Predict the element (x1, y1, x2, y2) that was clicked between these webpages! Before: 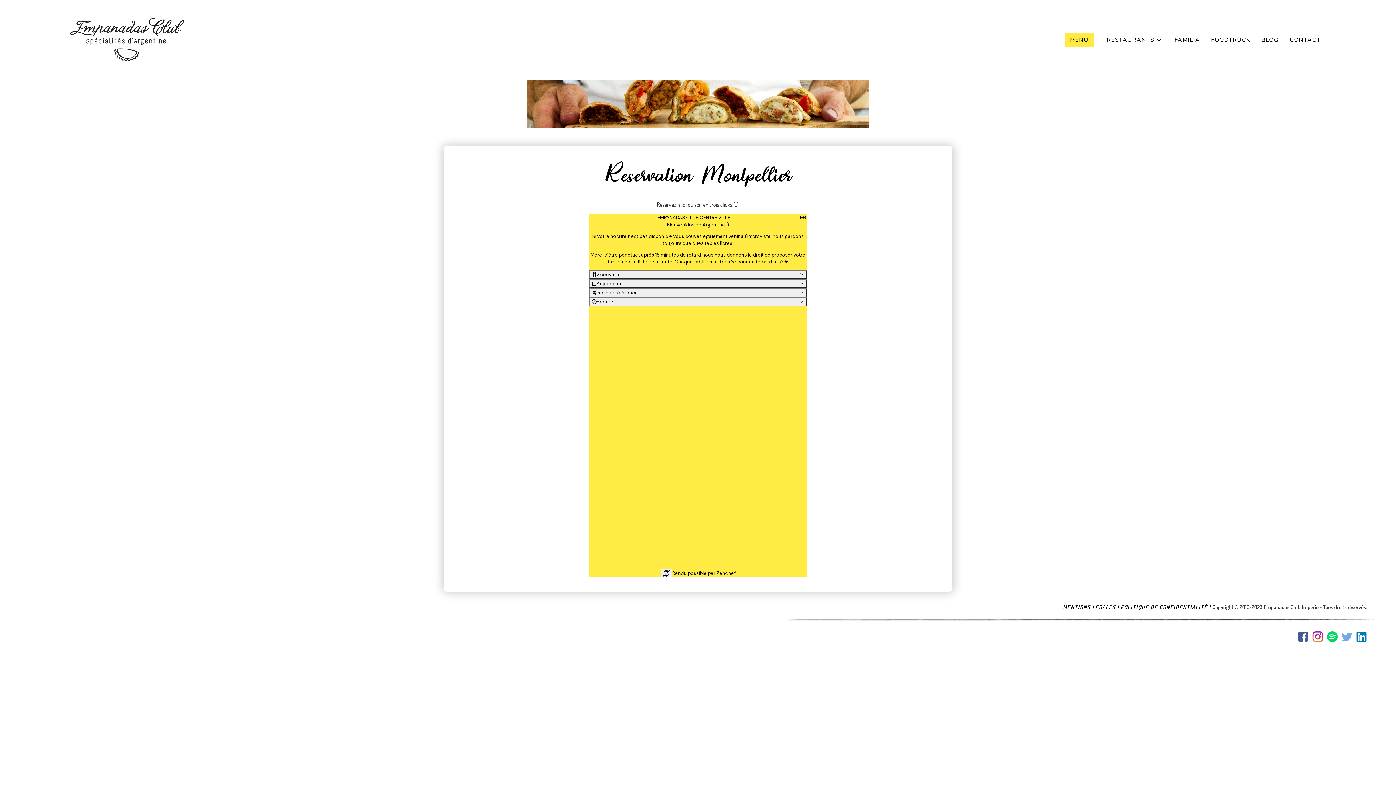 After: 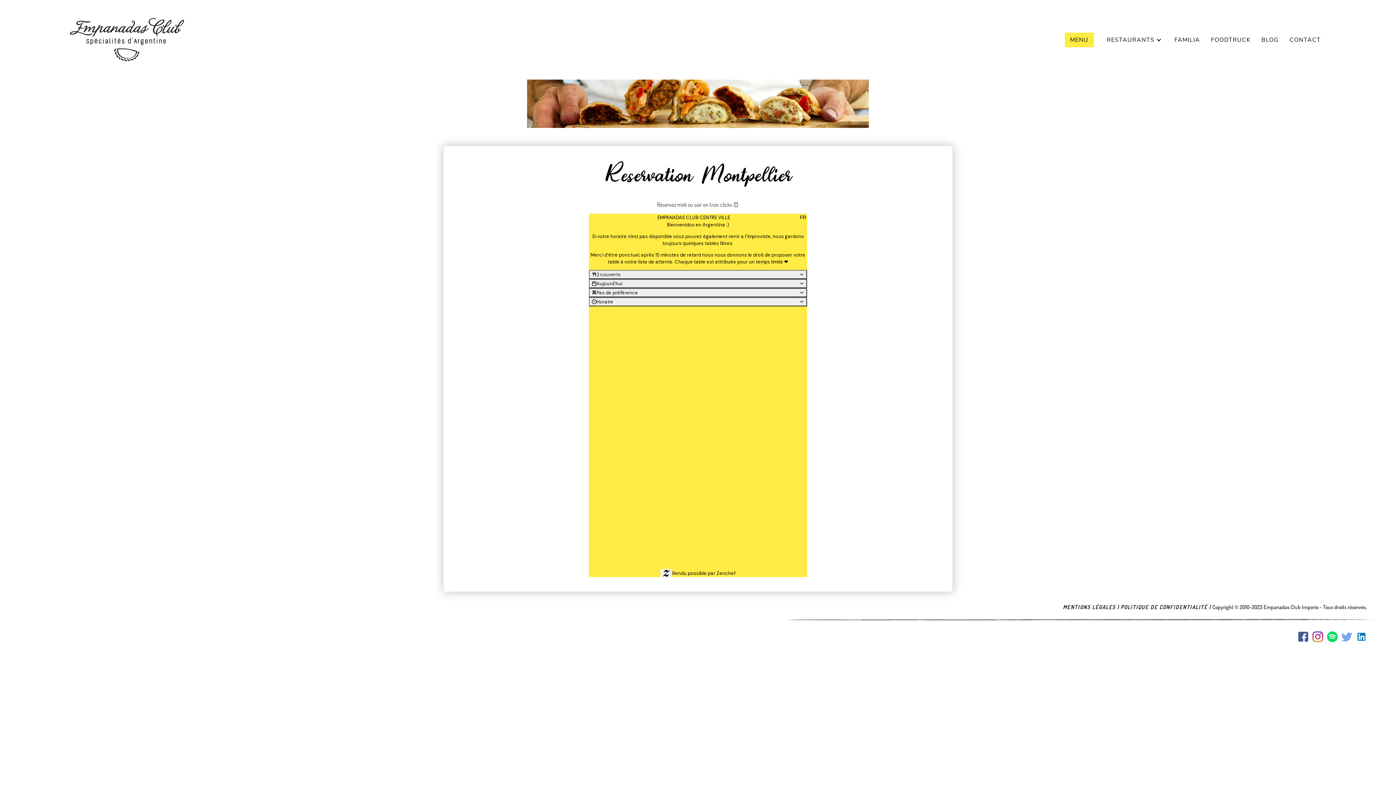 Action: bbox: (1352, 631, 1367, 642)